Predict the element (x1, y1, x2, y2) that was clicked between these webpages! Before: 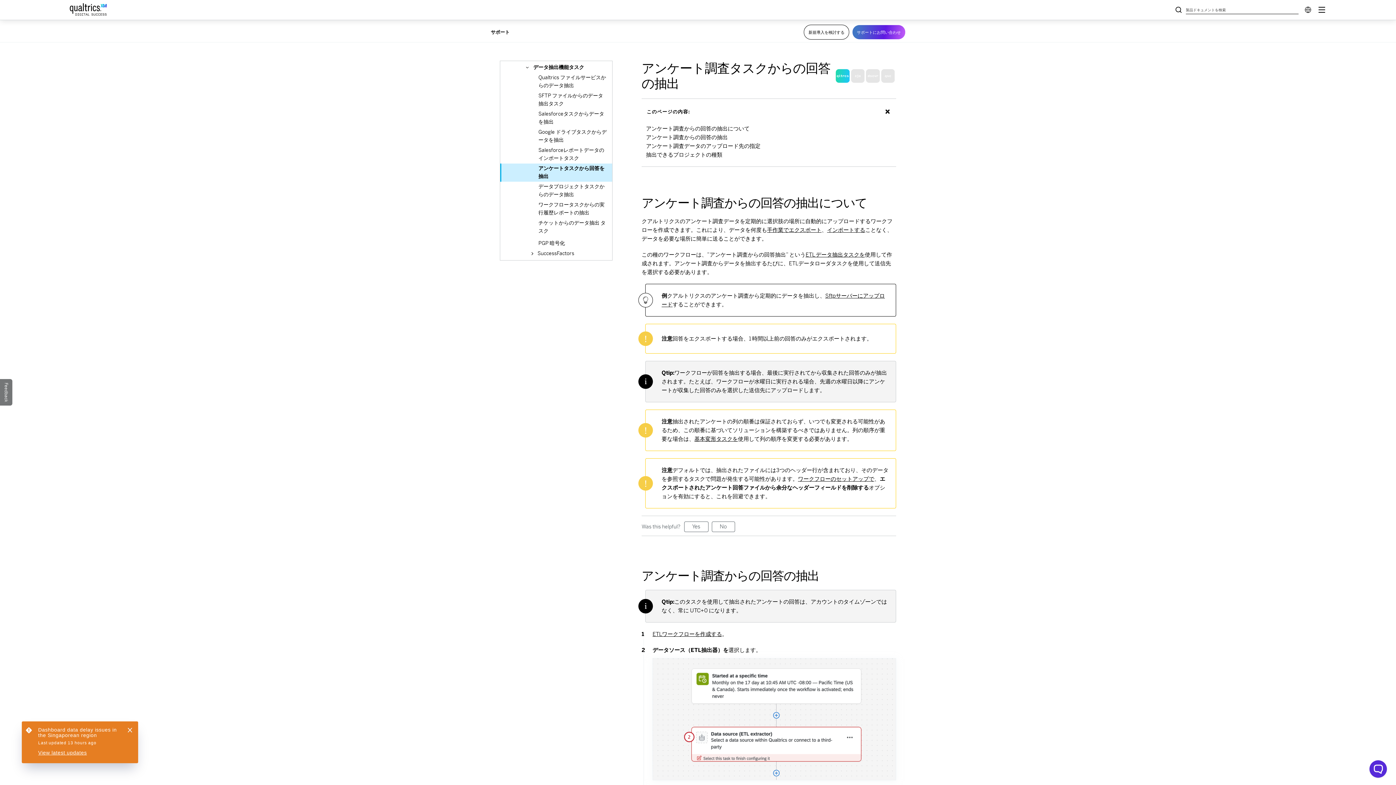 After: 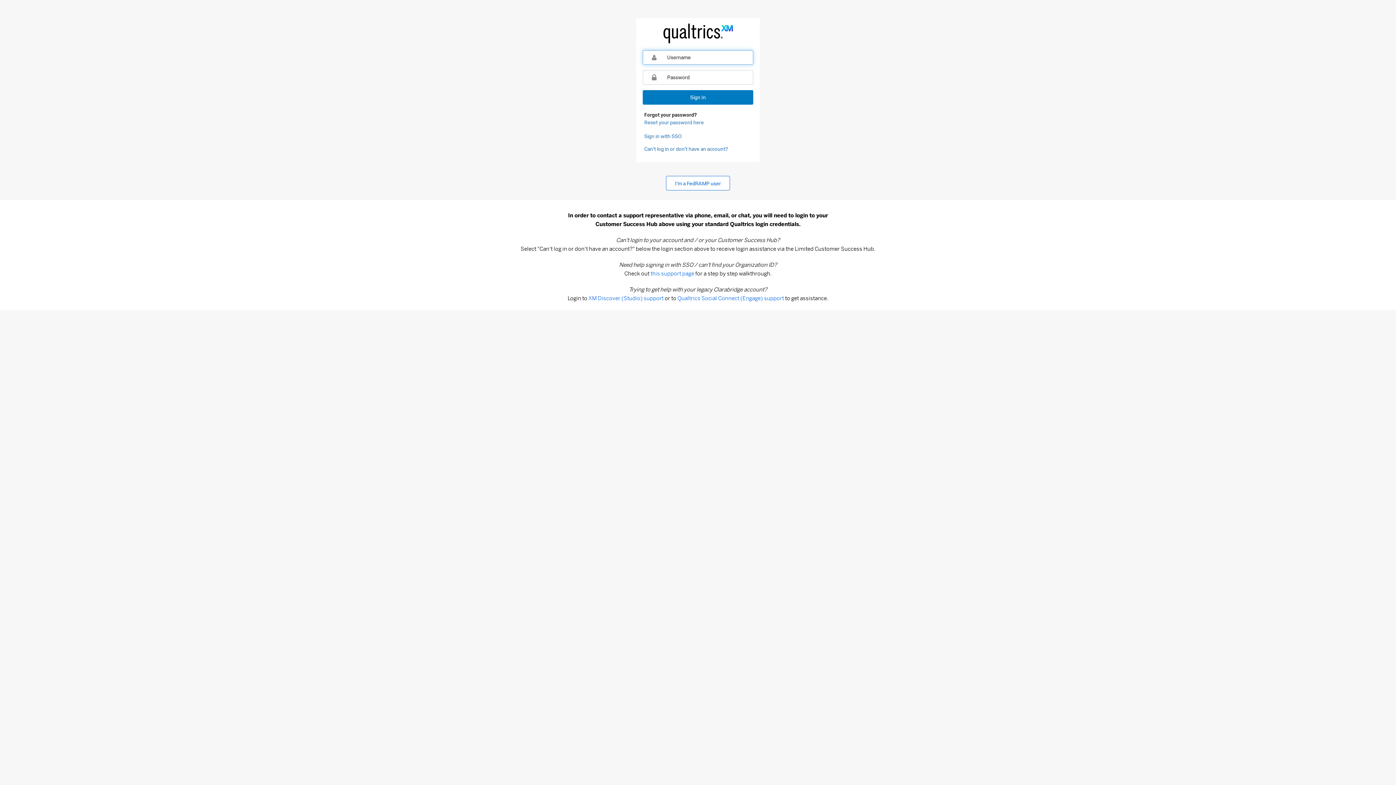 Action: bbox: (852, 25, 905, 39) label: サポートにお問い合わせ